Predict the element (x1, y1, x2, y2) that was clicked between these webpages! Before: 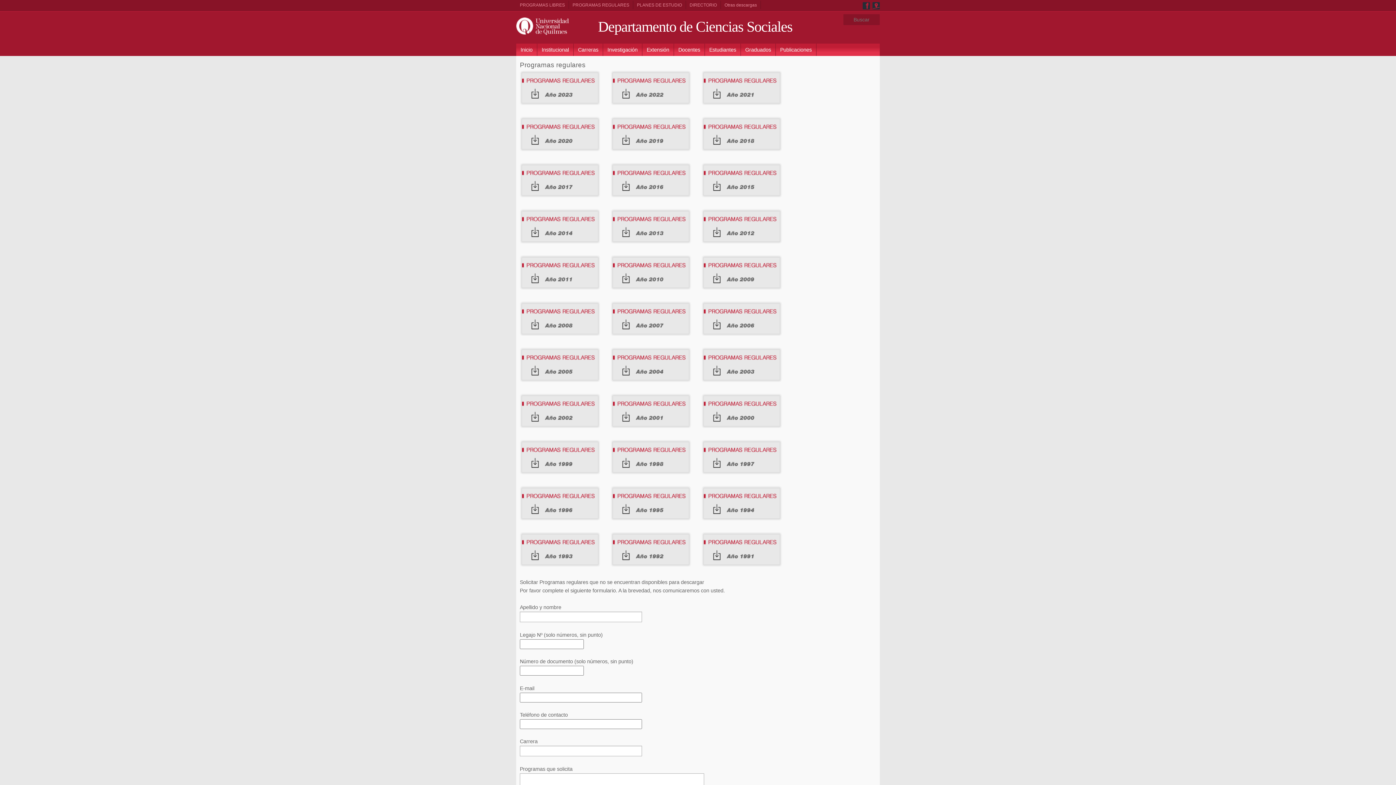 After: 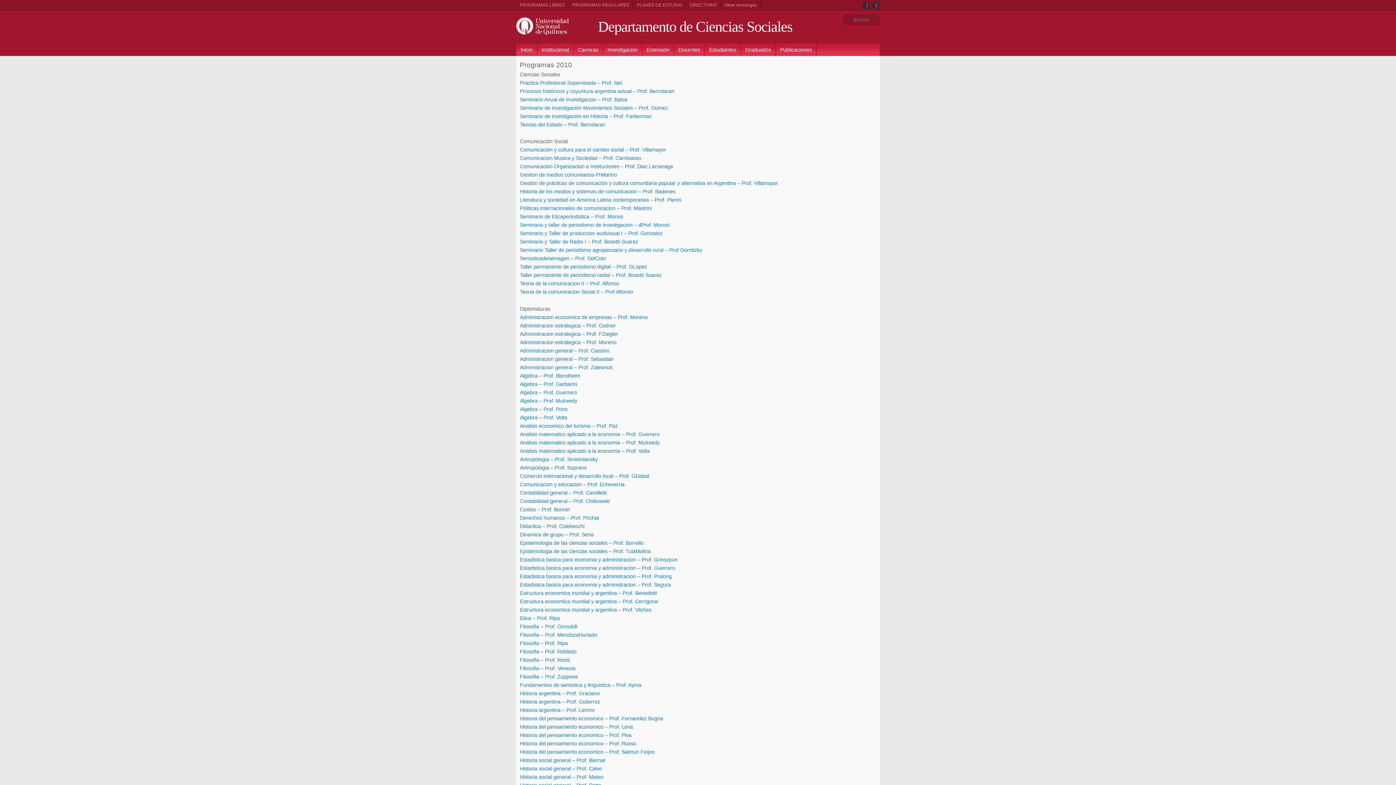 Action: bbox: (610, 285, 691, 290)